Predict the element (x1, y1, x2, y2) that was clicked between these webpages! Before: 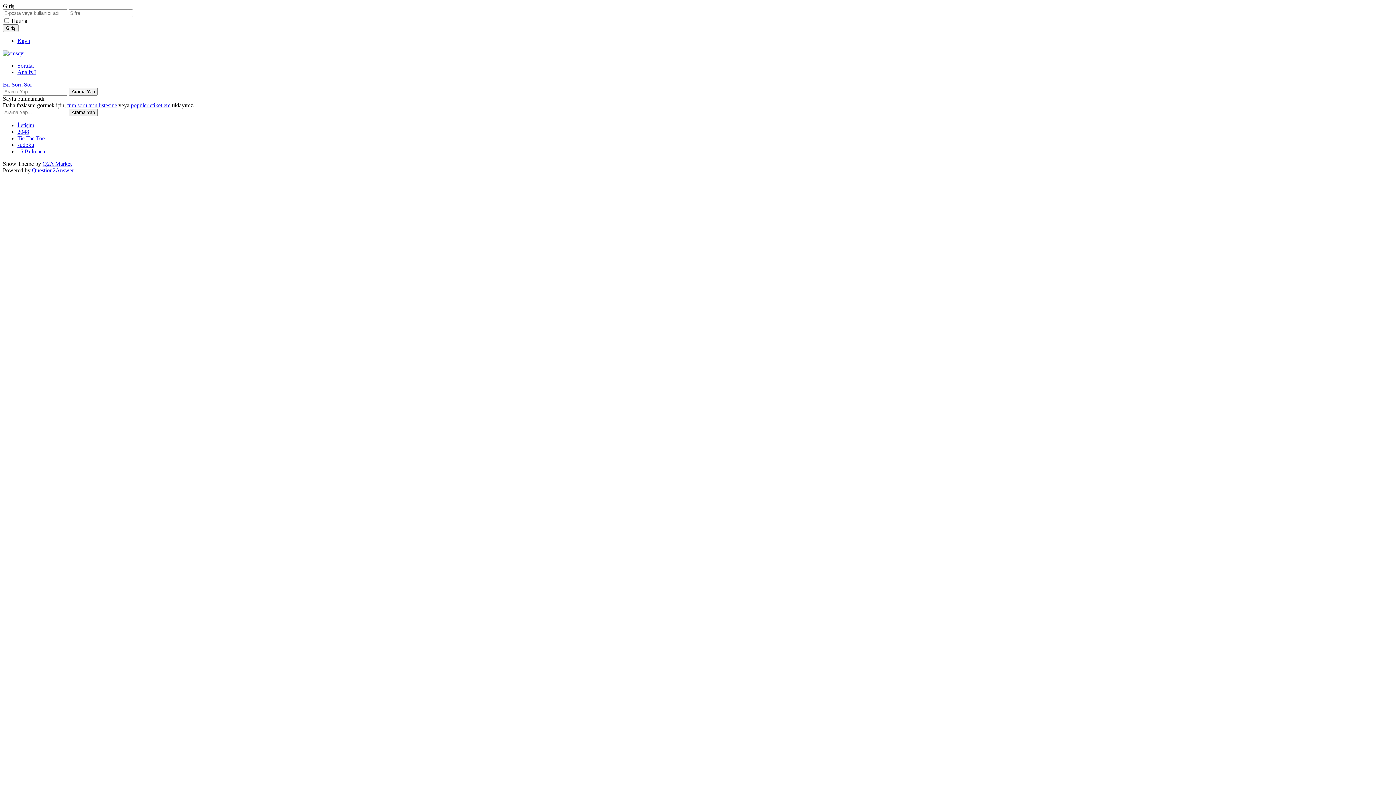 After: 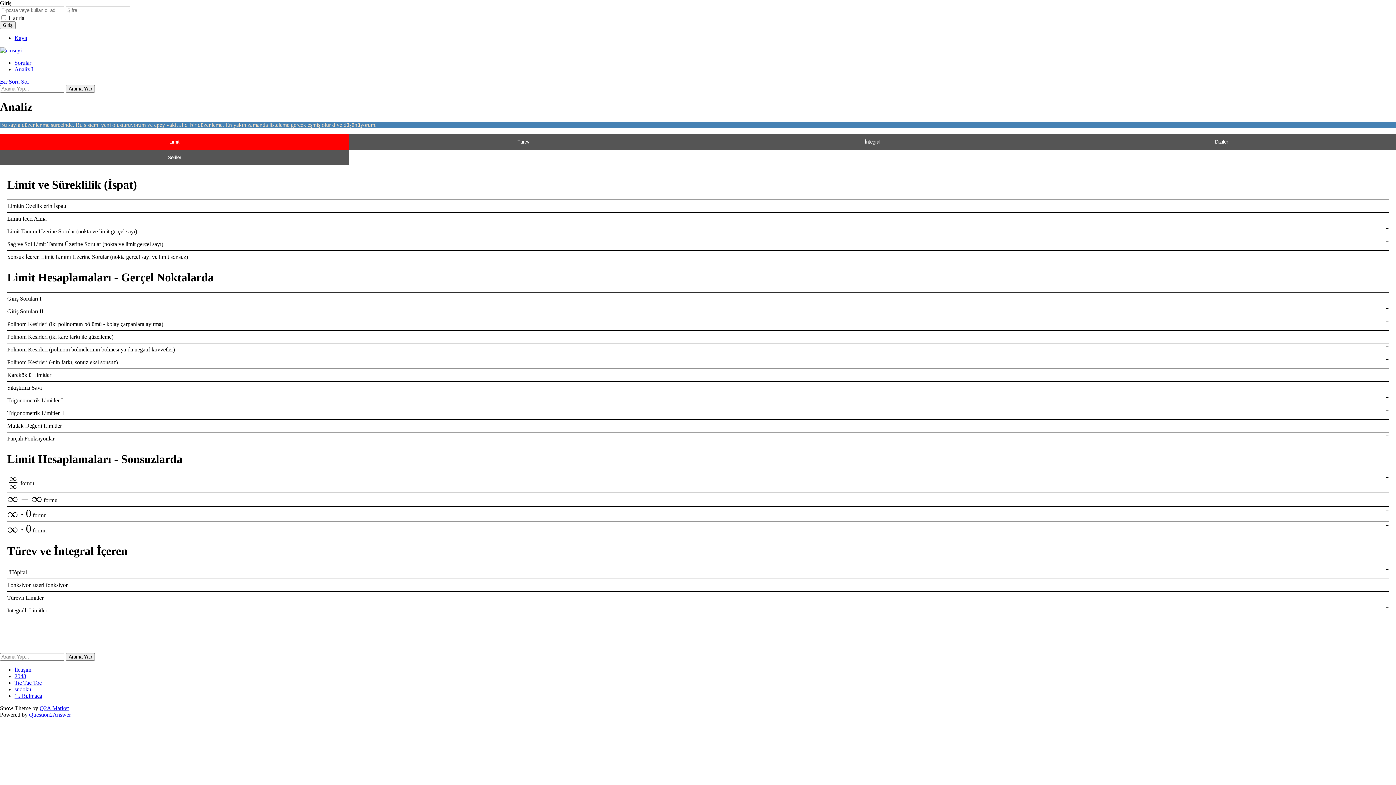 Action: bbox: (17, 69, 36, 75) label: Analiz I